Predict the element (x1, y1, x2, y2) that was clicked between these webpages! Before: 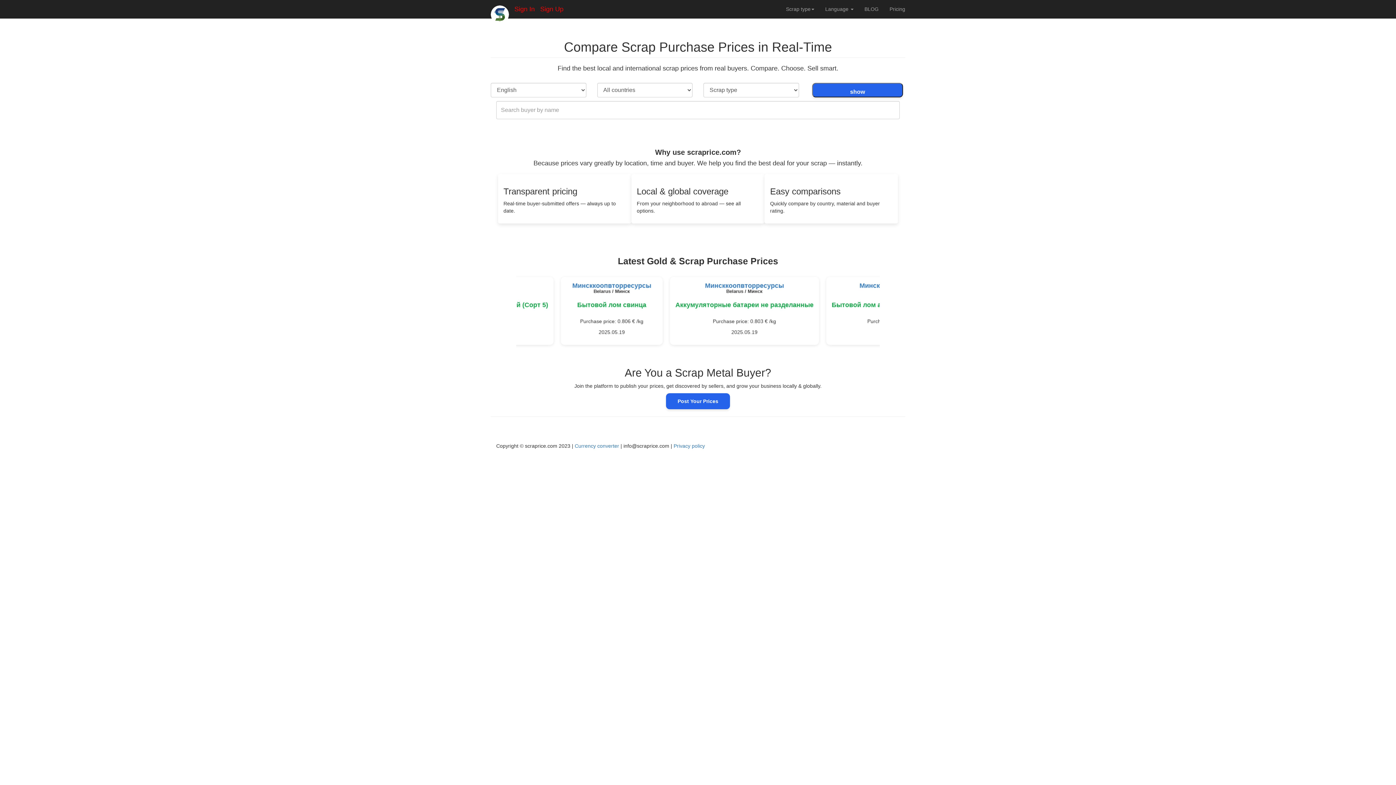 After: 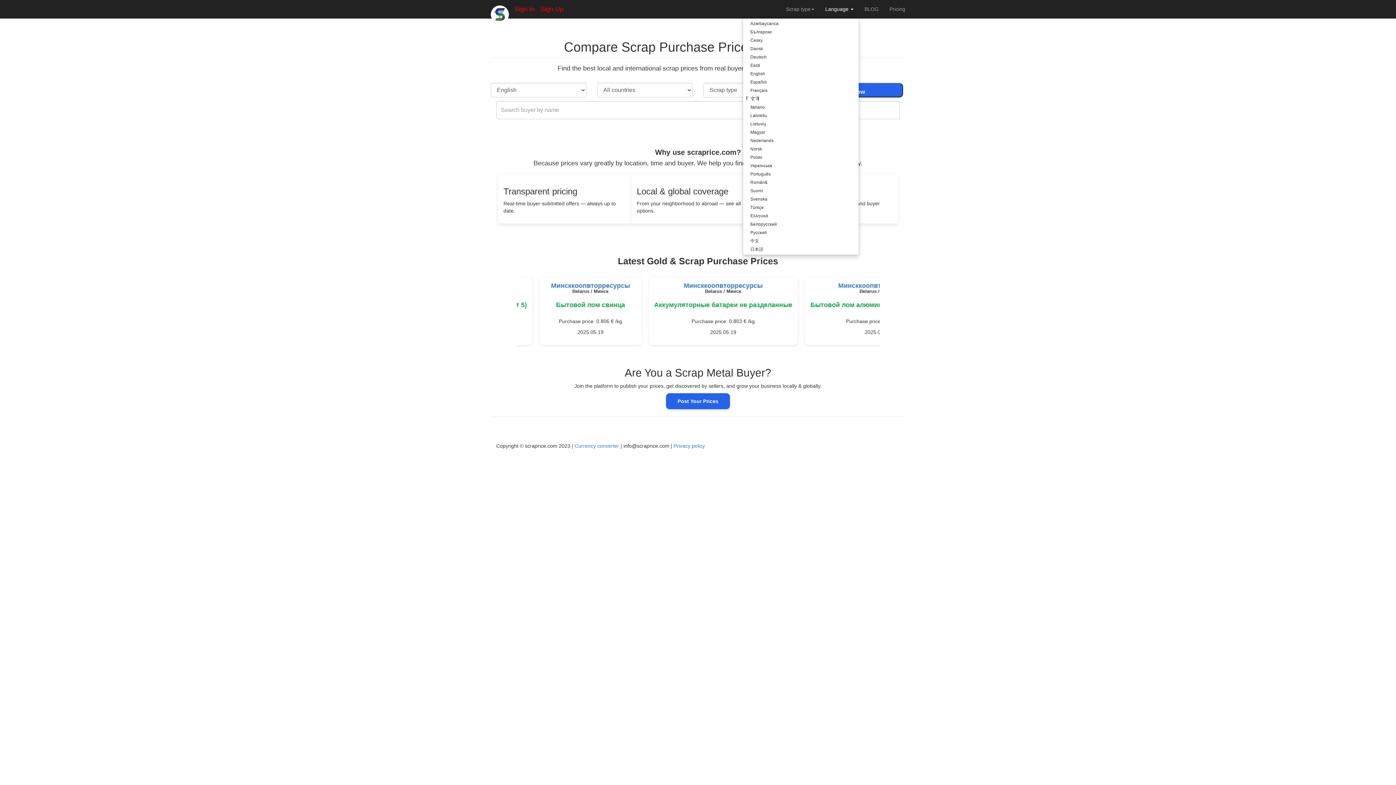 Action: label: Language  bbox: (820, 0, 859, 18)